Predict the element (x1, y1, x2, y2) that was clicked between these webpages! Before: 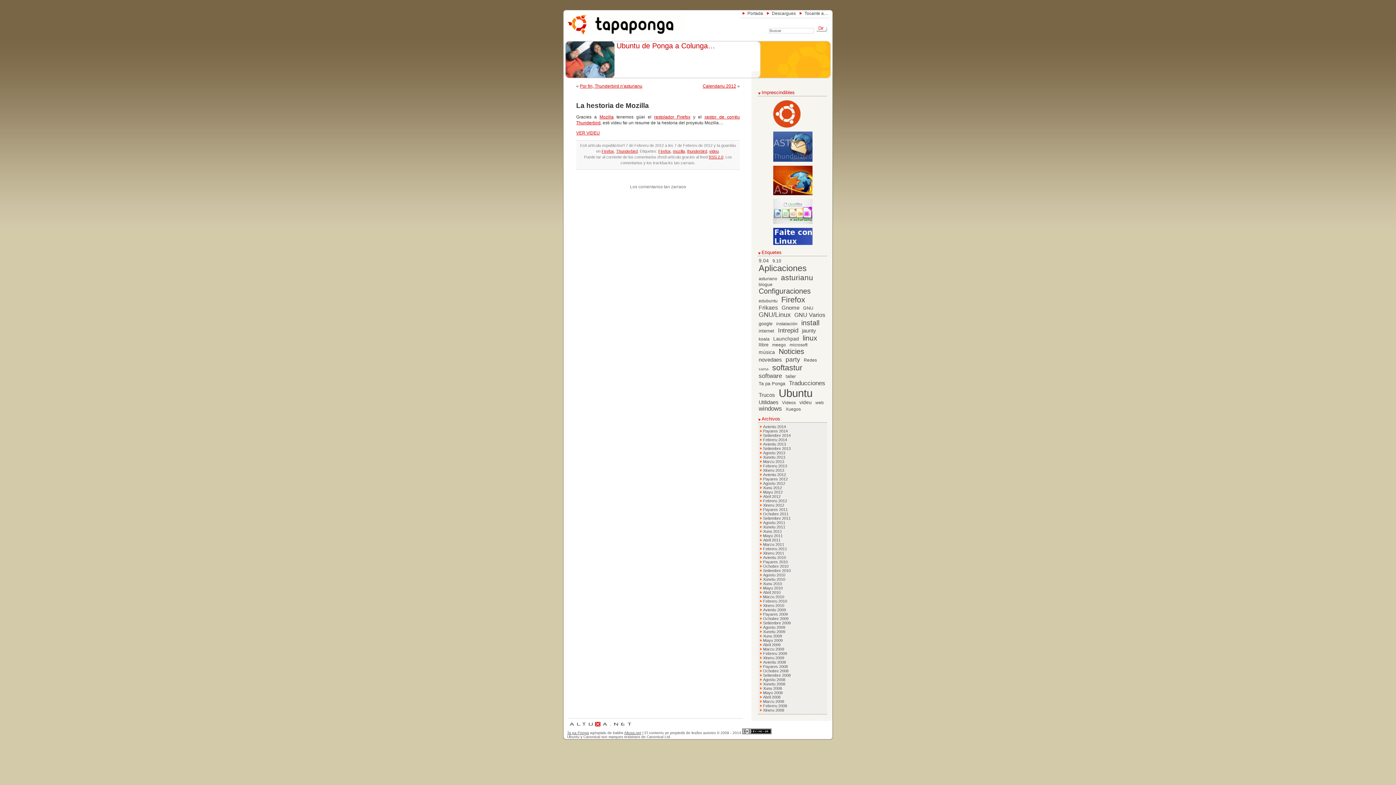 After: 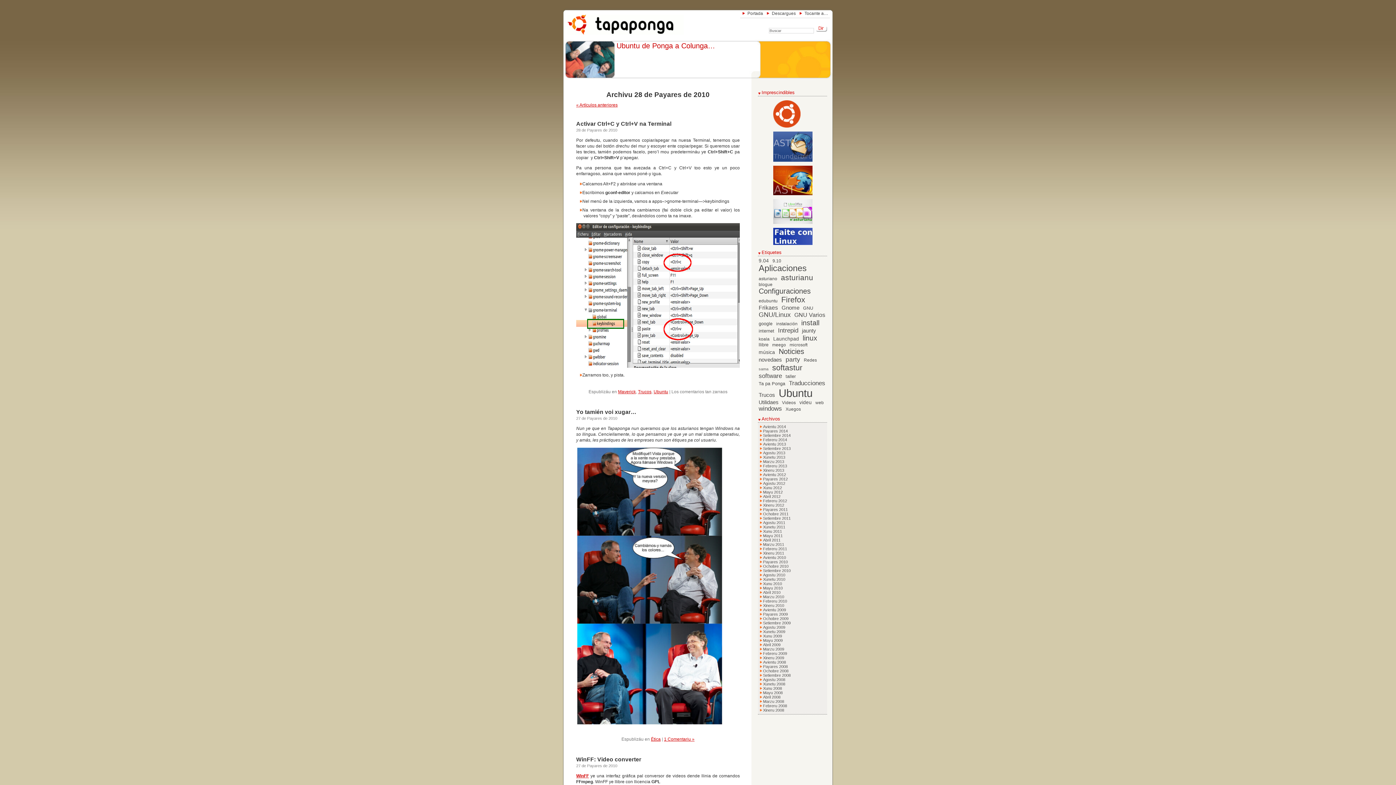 Action: label: Payares 2010 bbox: (763, 559, 788, 564)